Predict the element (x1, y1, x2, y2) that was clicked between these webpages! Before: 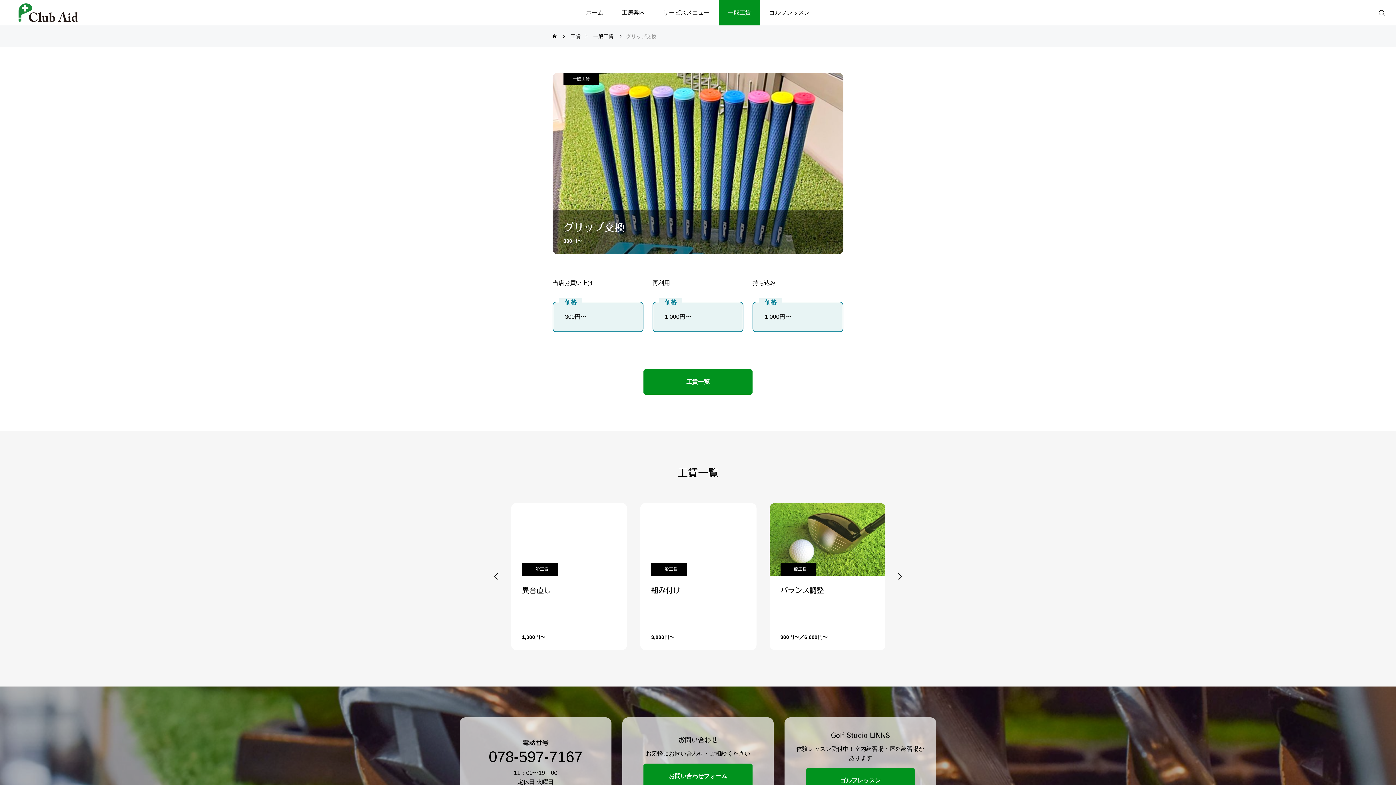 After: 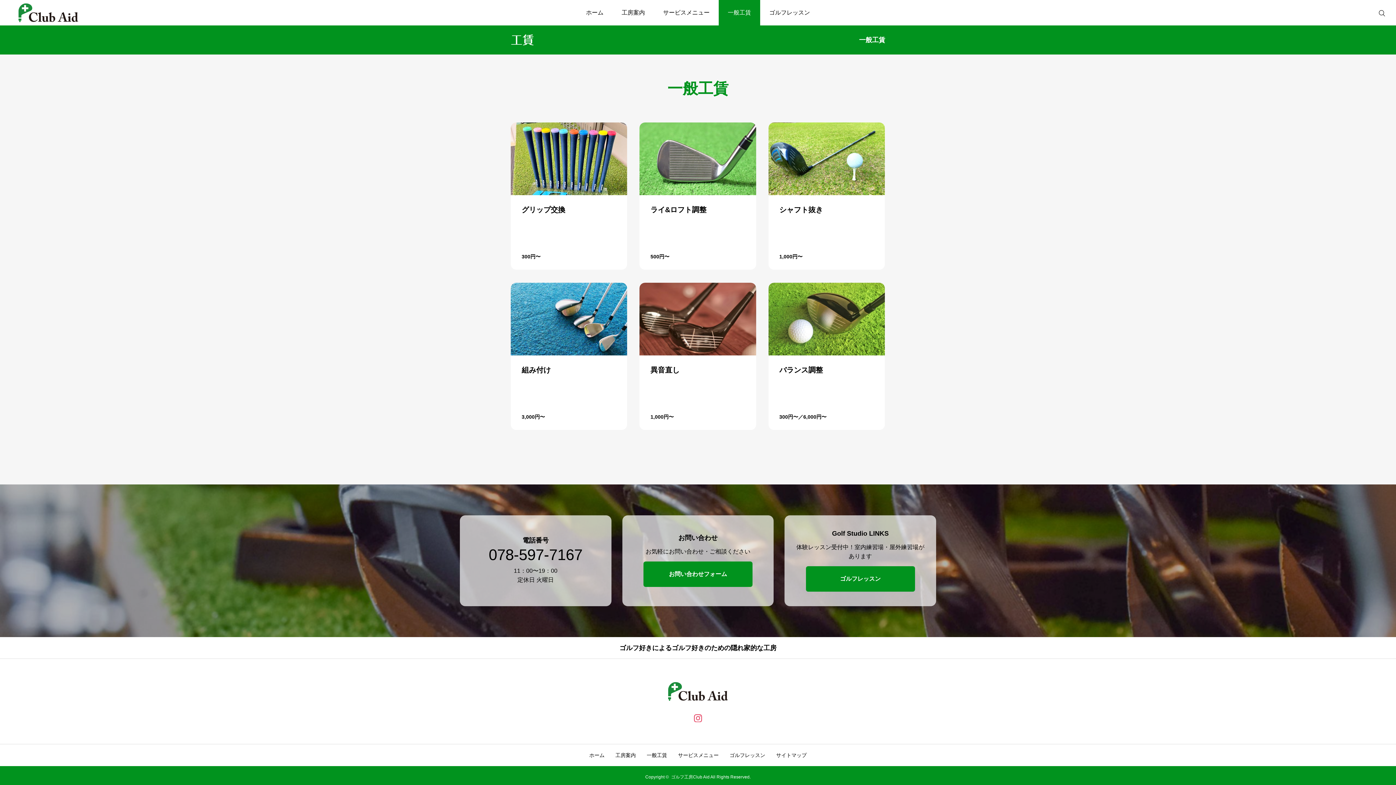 Action: label: 一般工賃 bbox: (780, 563, 816, 575)